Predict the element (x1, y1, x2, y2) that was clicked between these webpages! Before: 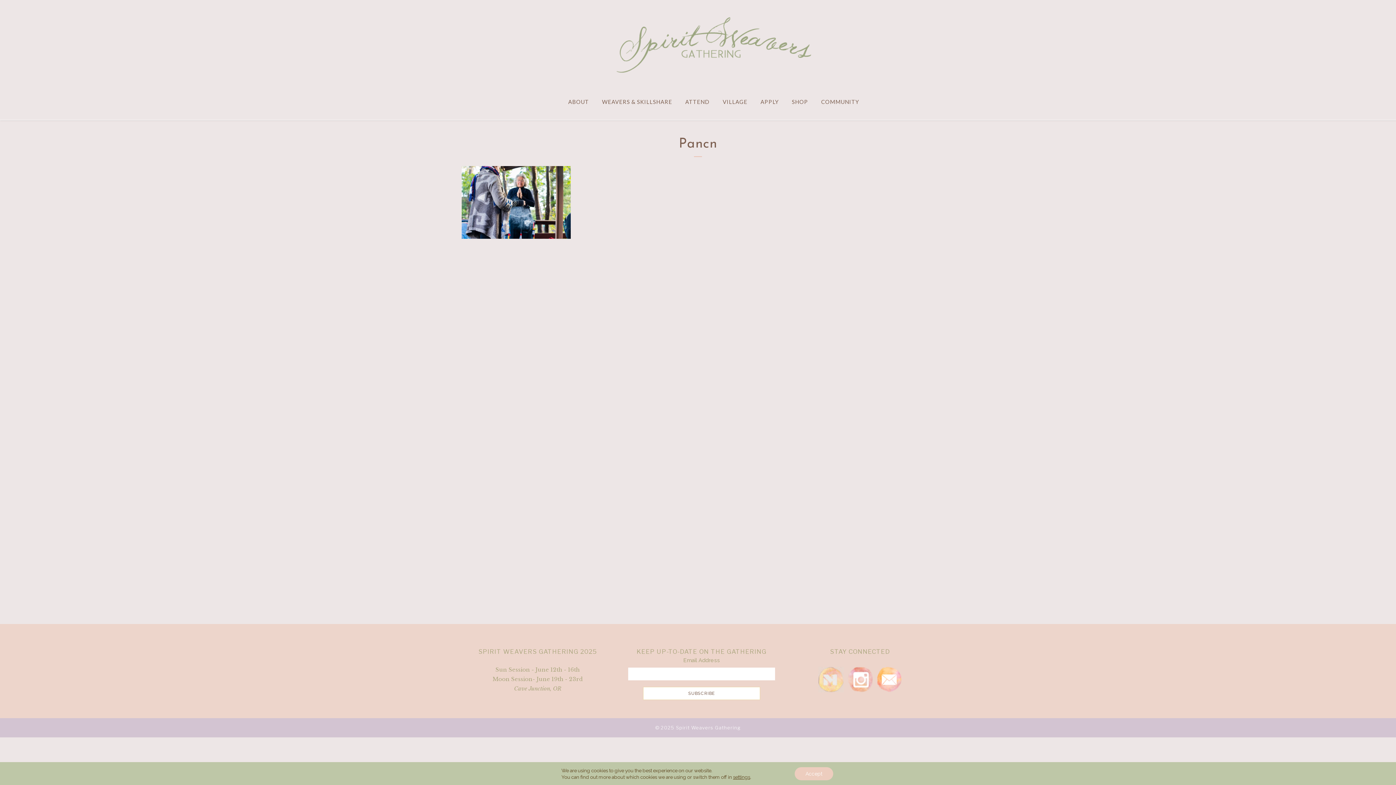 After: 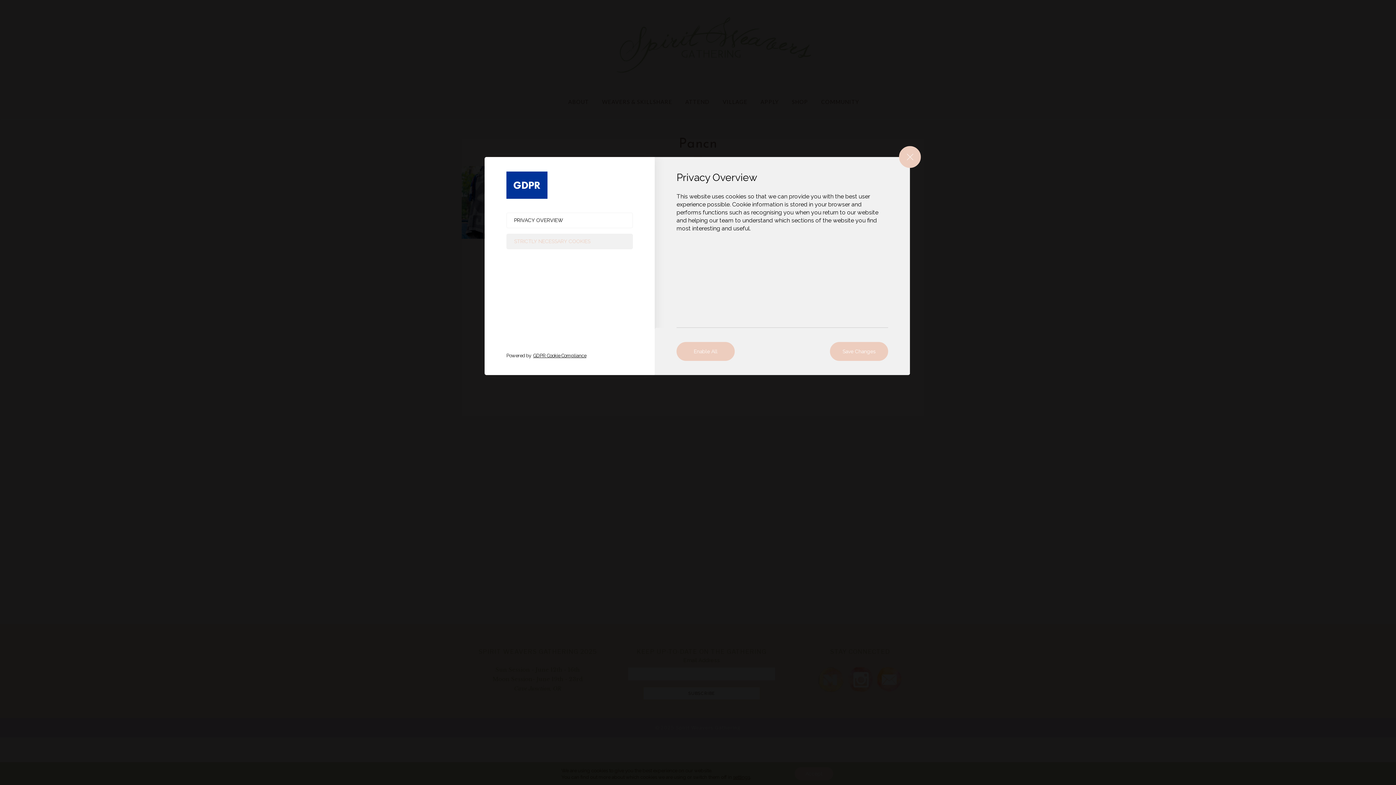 Action: bbox: (733, 774, 750, 780) label: settings